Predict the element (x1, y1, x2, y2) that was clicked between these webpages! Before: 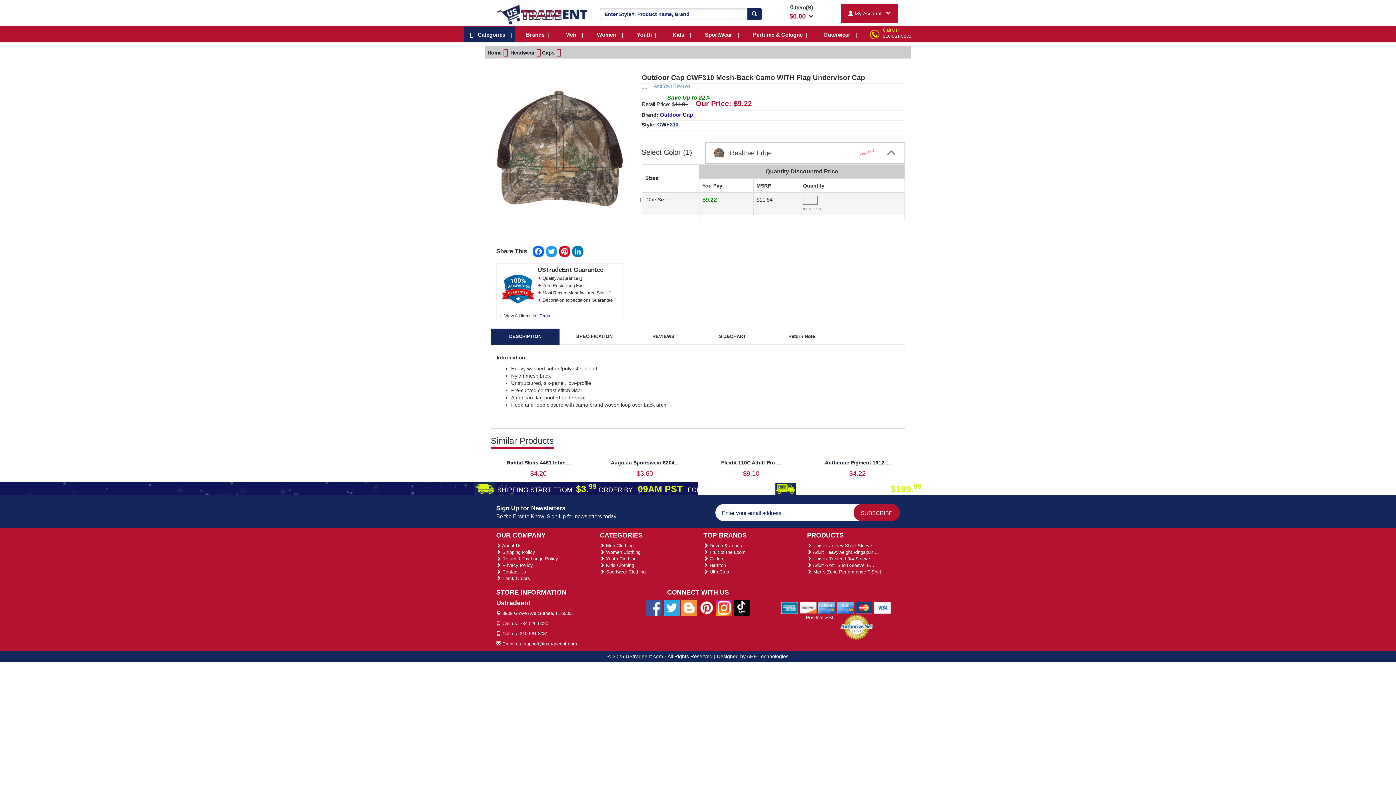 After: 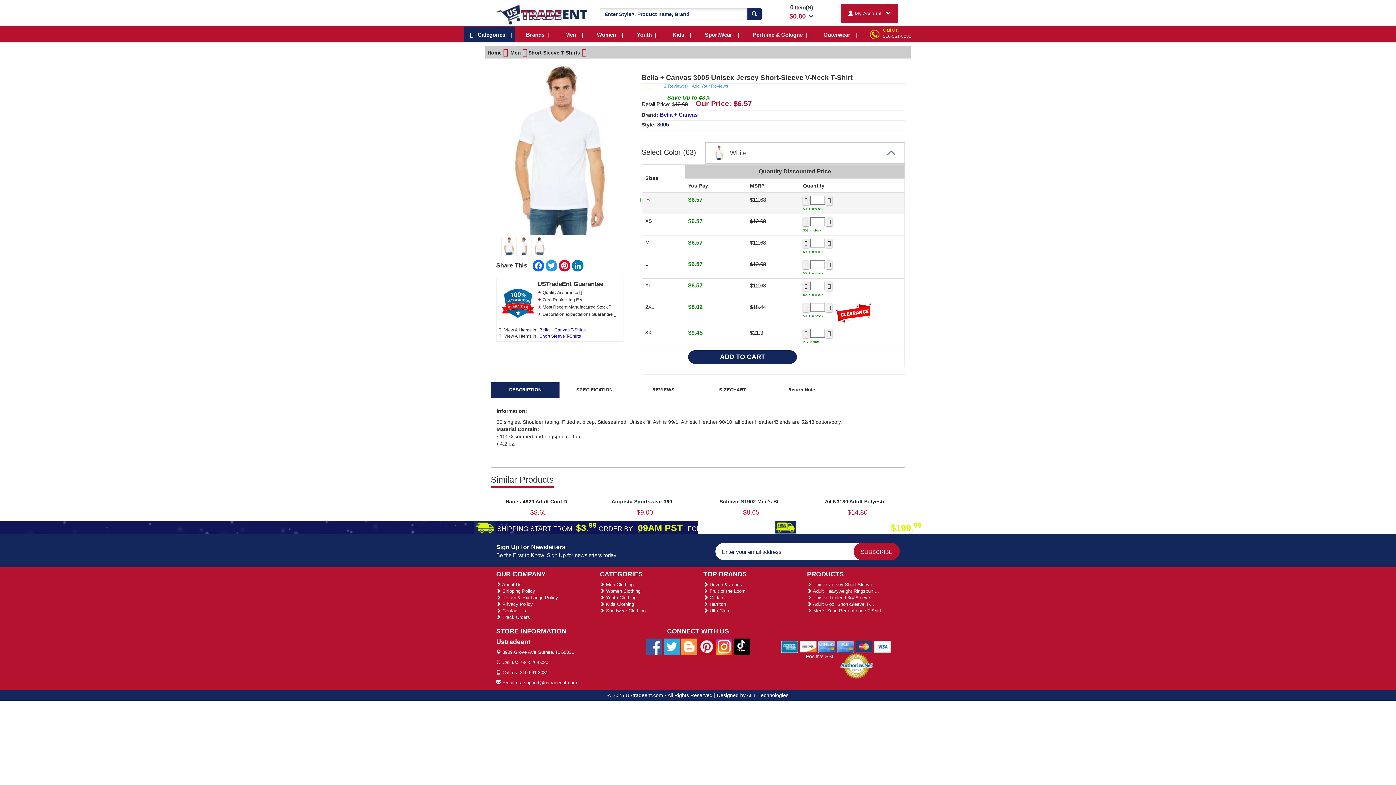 Action: bbox: (807, 543, 878, 548) label:  Unisex Jersey Short-Sleeve ...